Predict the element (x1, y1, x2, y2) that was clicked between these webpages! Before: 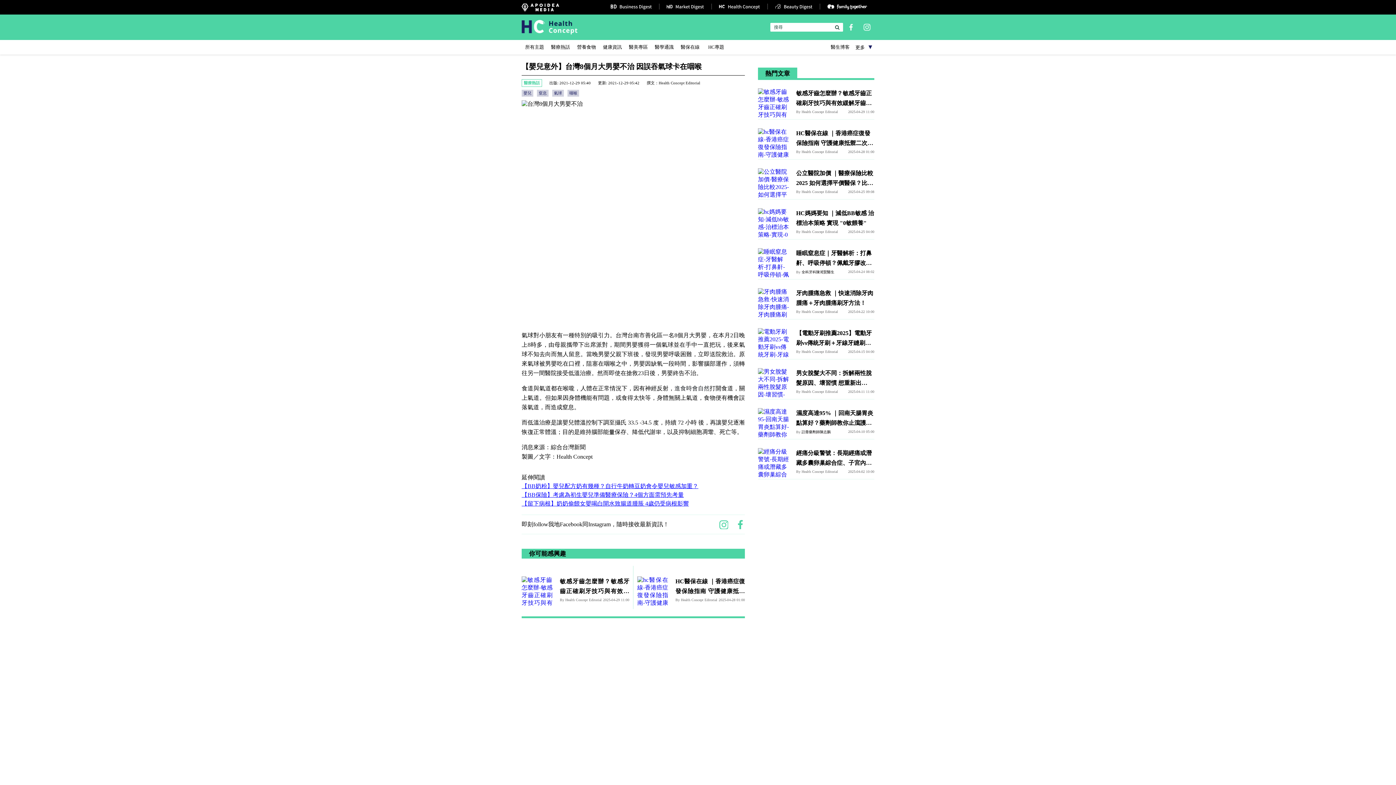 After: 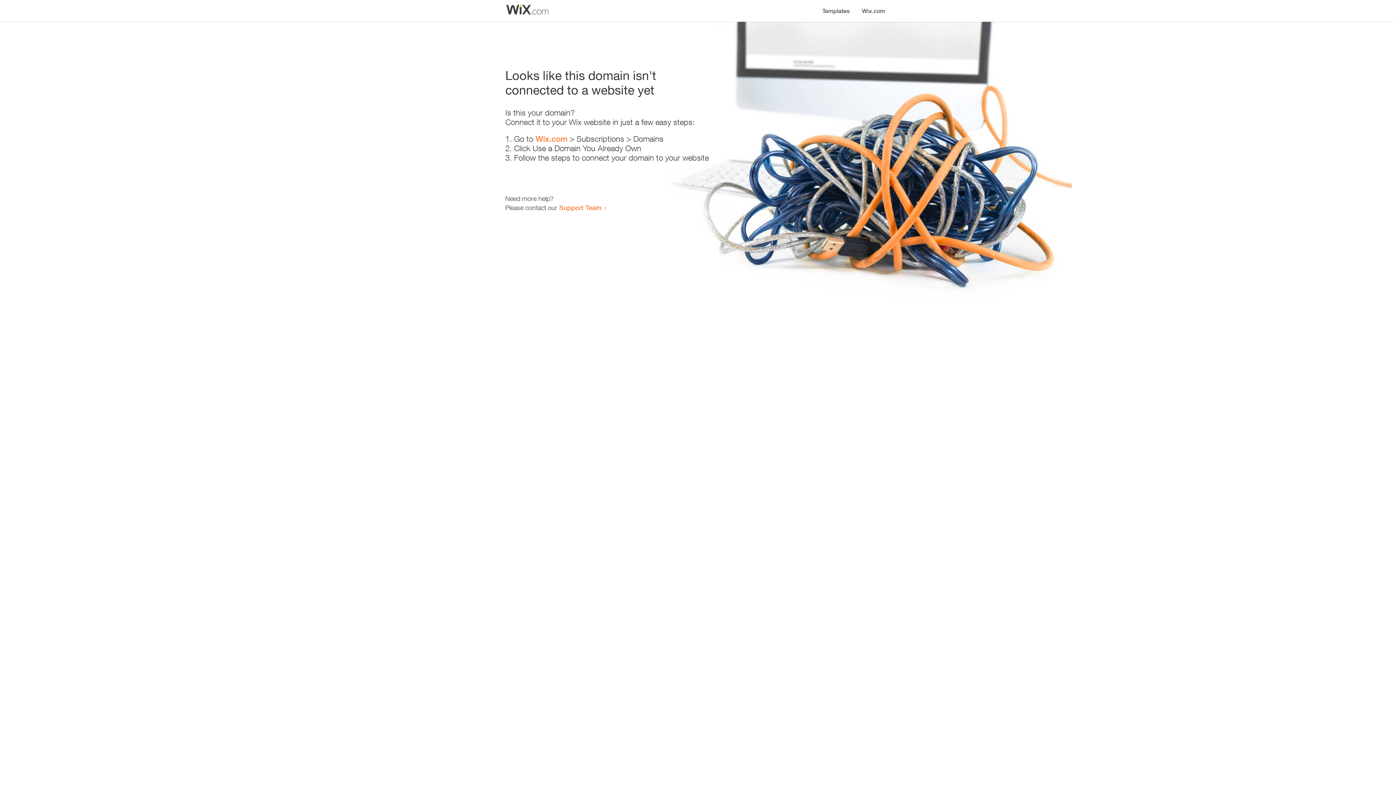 Action: bbox: (521, 3, 559, 11)